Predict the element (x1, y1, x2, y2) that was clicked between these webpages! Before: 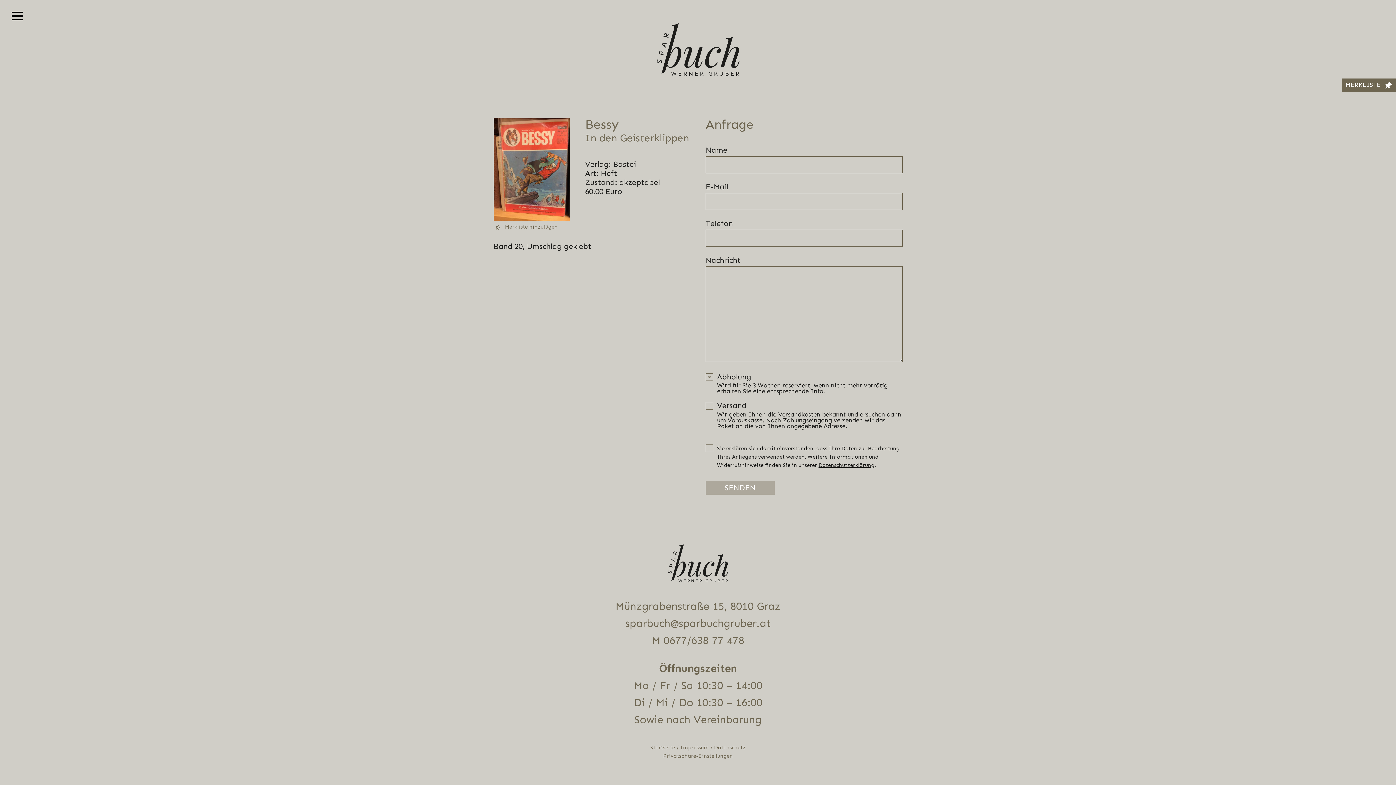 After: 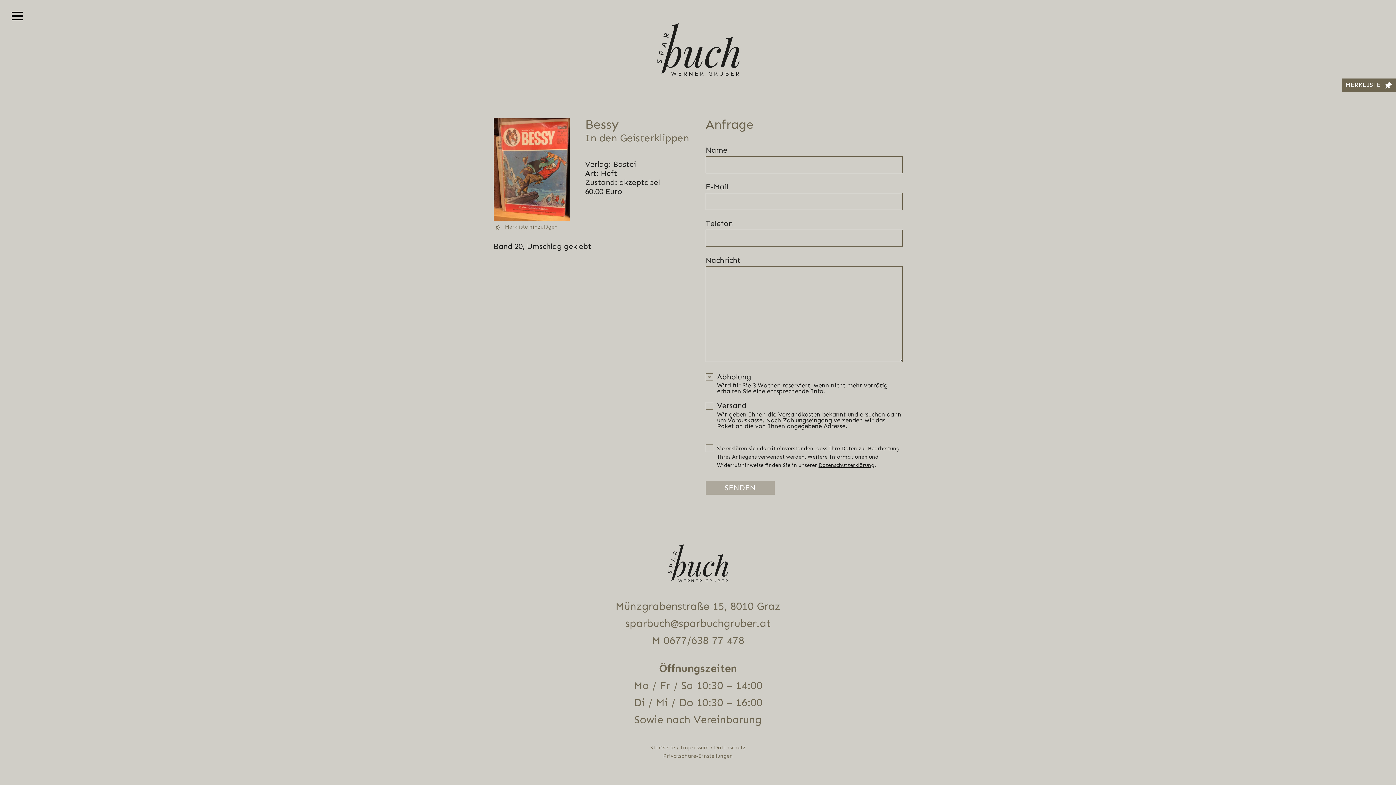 Action: bbox: (651, 634, 744, 647) label: M 0677/638 77 478